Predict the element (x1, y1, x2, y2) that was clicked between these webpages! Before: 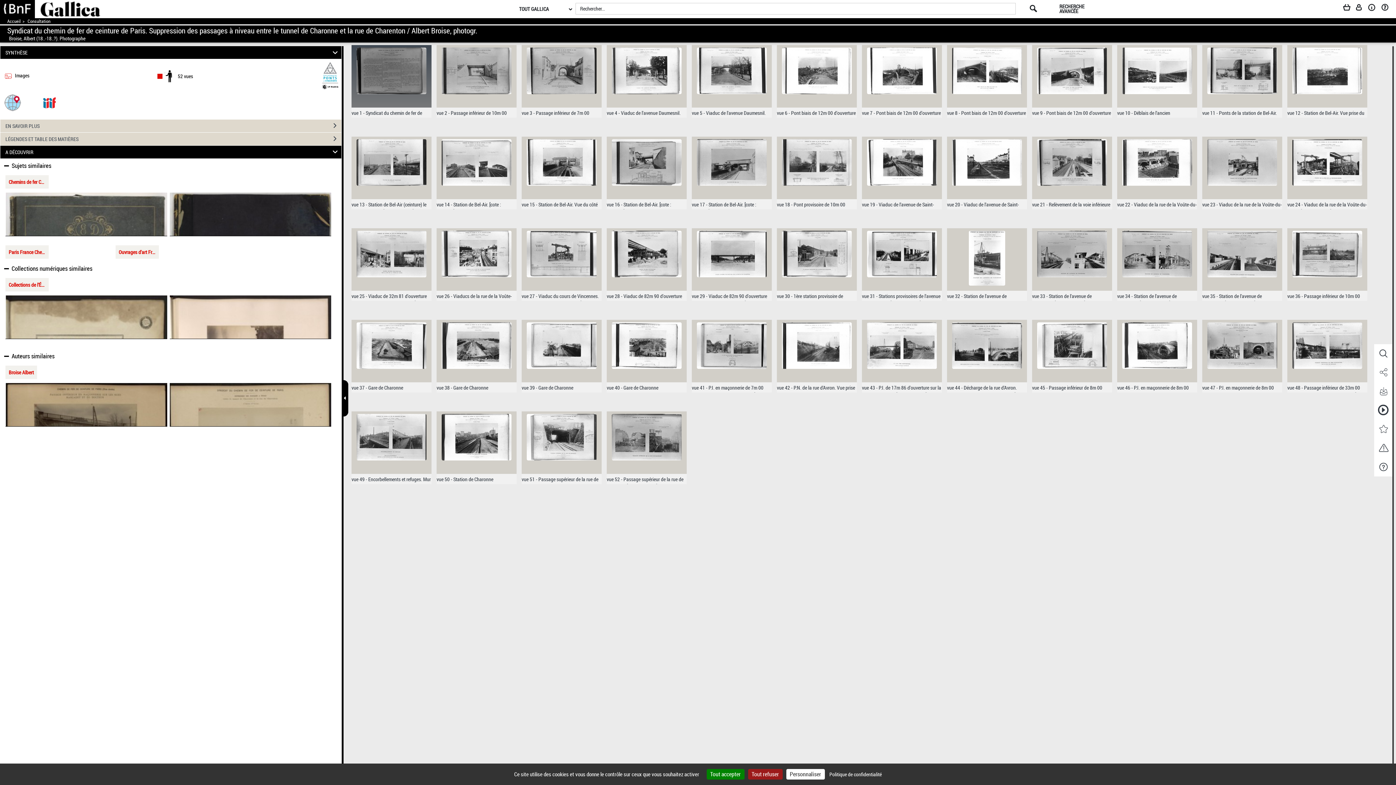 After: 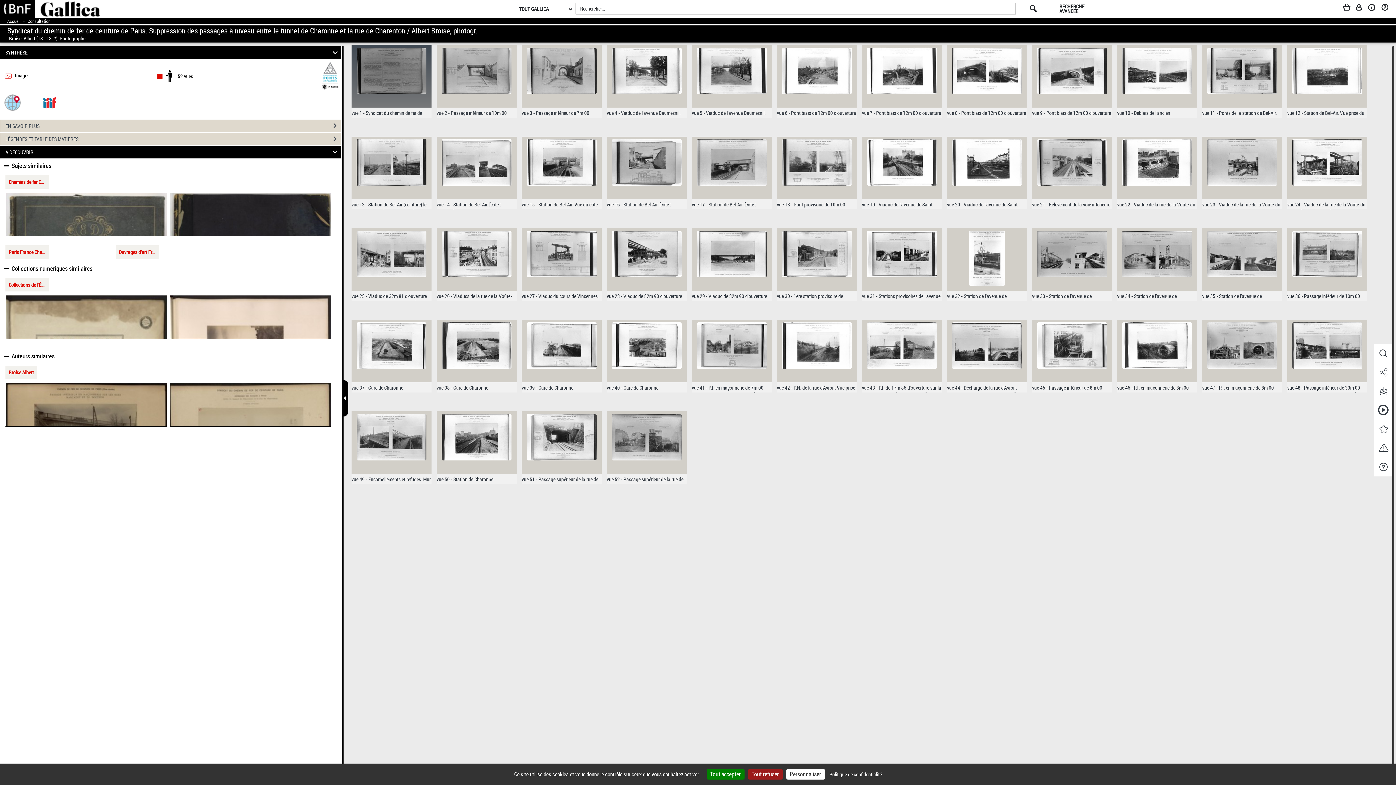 Action: label: Broise, Albert (18..-18..?). Photographe bbox: (7, 35, 85, 42)